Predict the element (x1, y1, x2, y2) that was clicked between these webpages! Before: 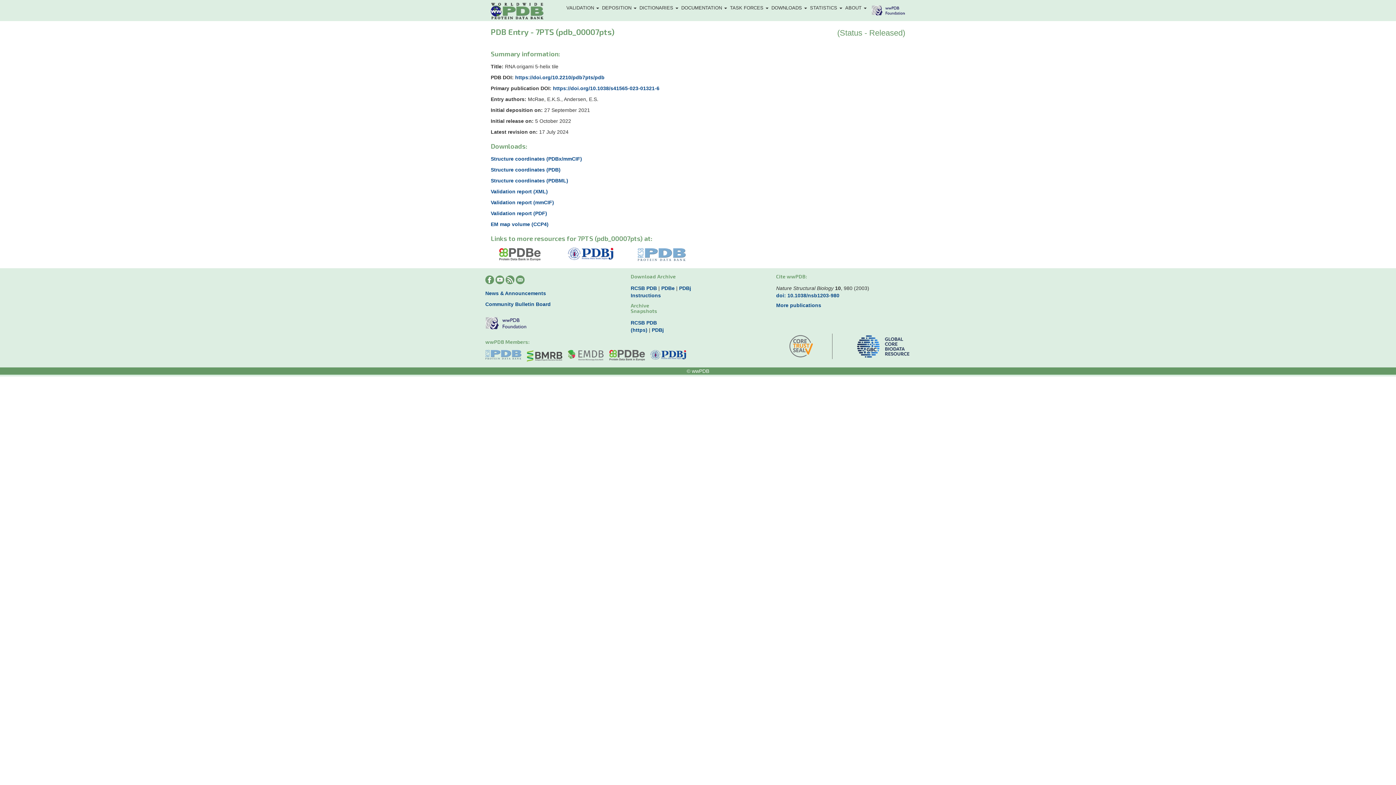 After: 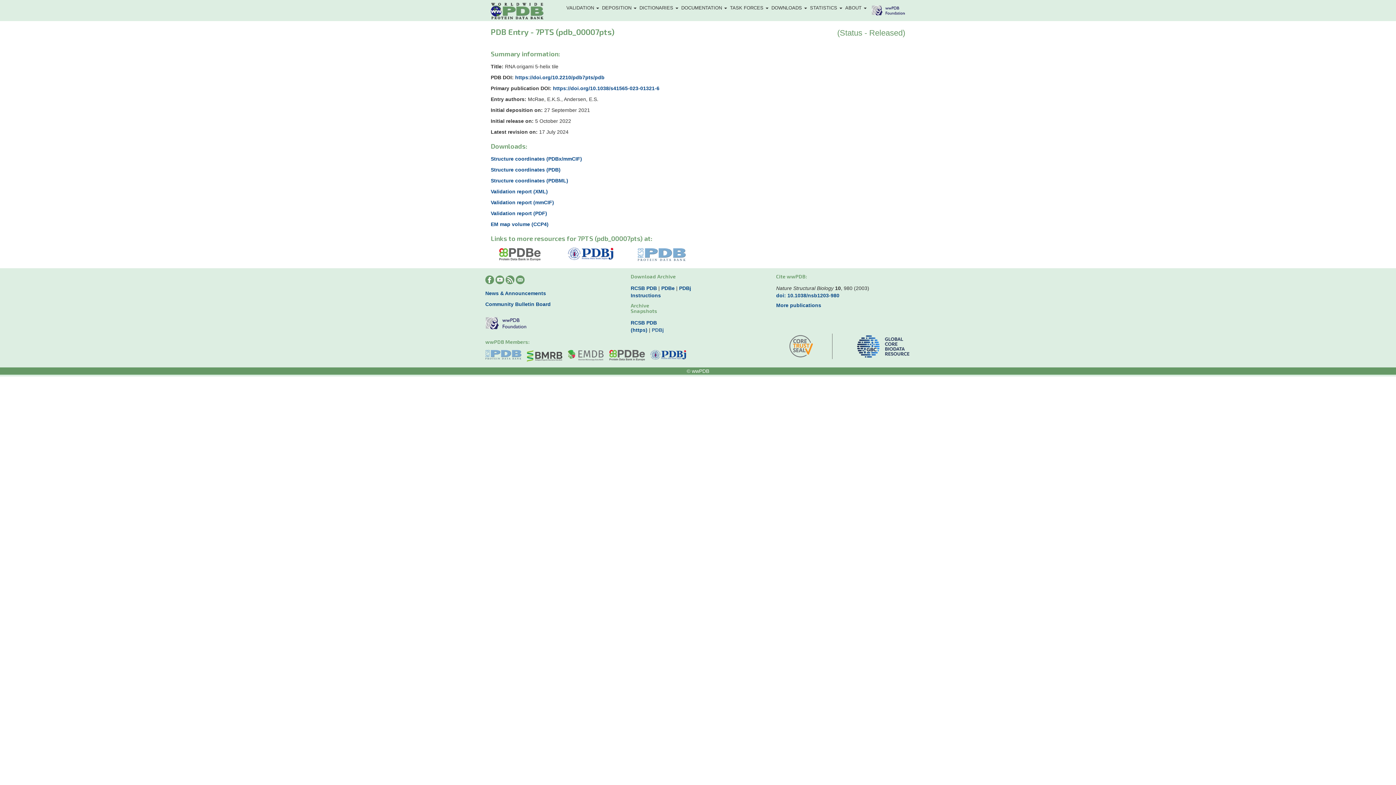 Action: label: PDBj bbox: (652, 327, 664, 333)